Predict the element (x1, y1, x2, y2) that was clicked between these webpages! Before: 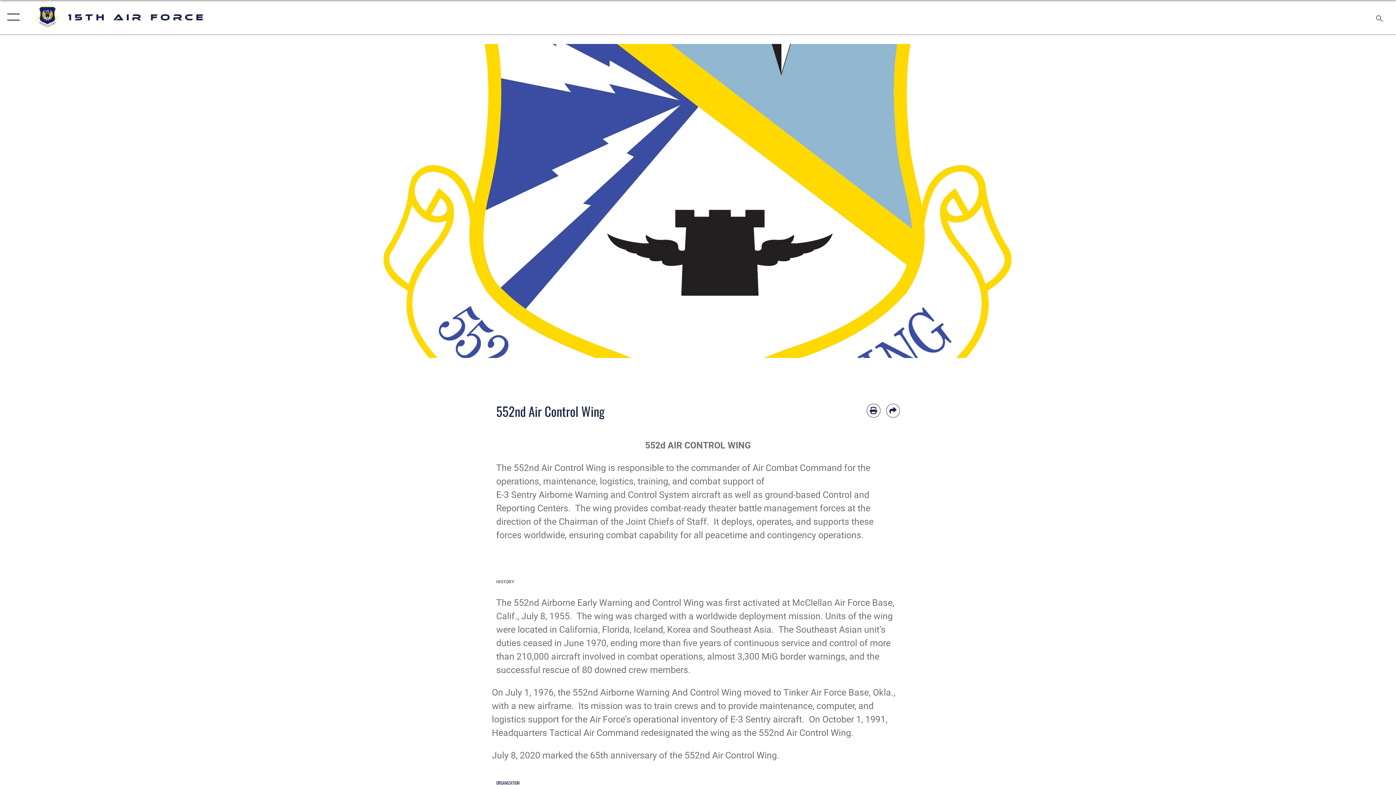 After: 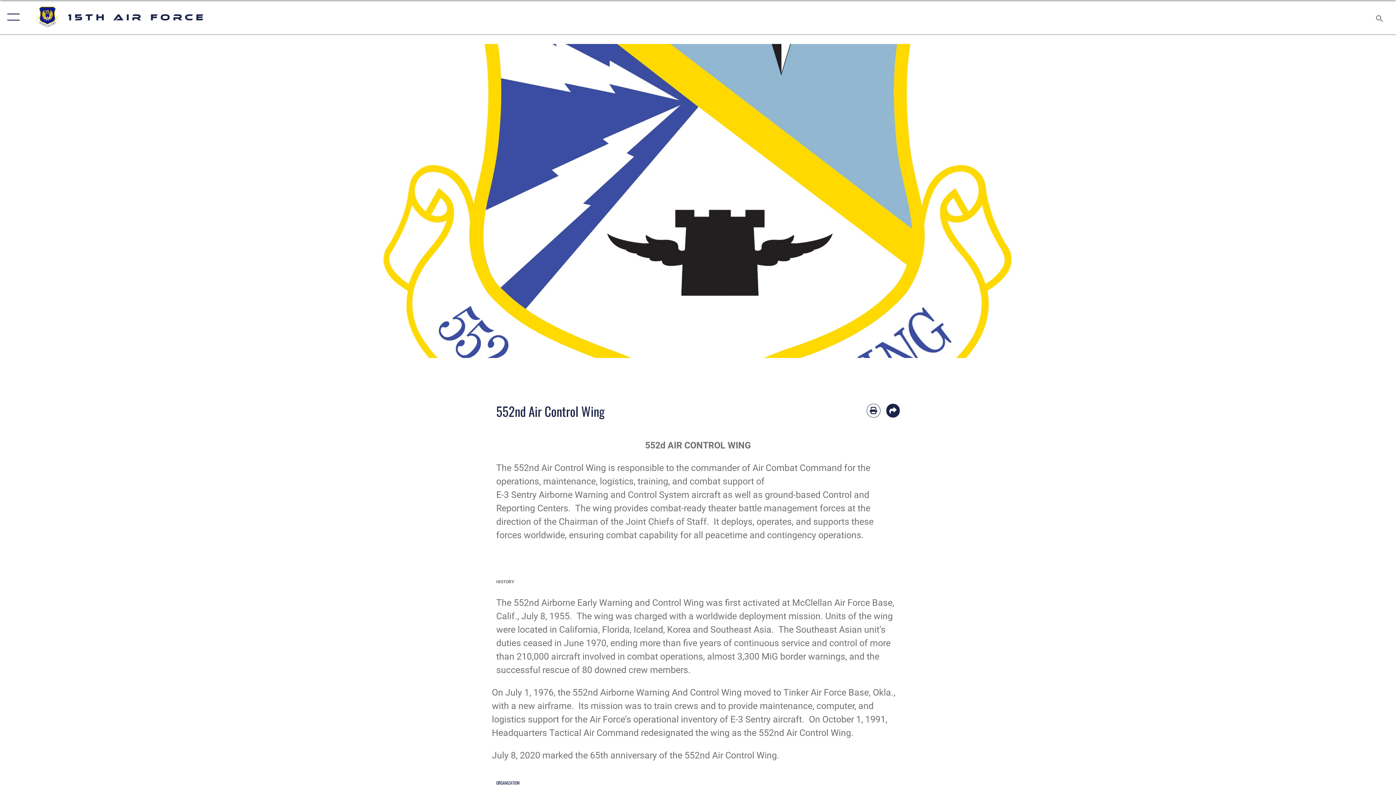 Action: label: Share by email bbox: (886, 404, 900, 417)